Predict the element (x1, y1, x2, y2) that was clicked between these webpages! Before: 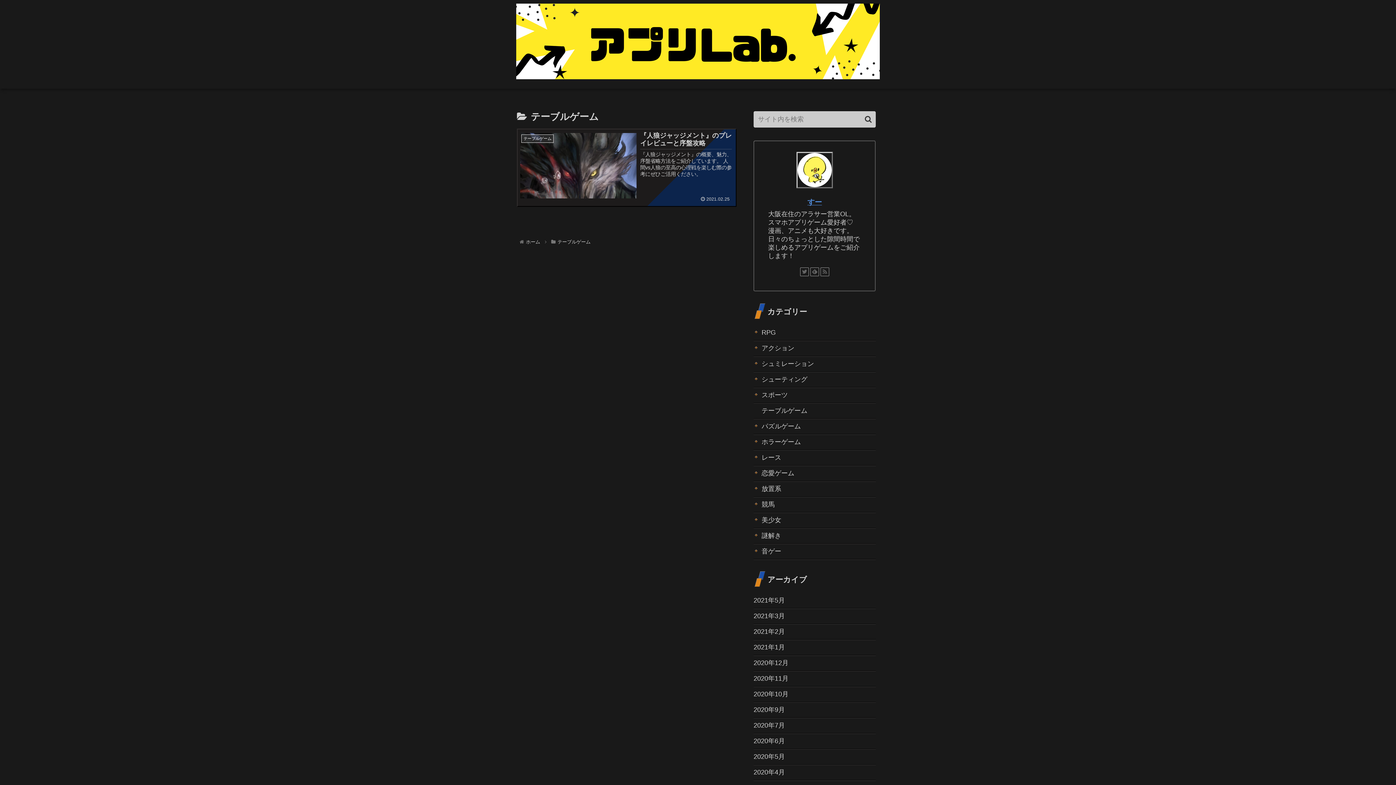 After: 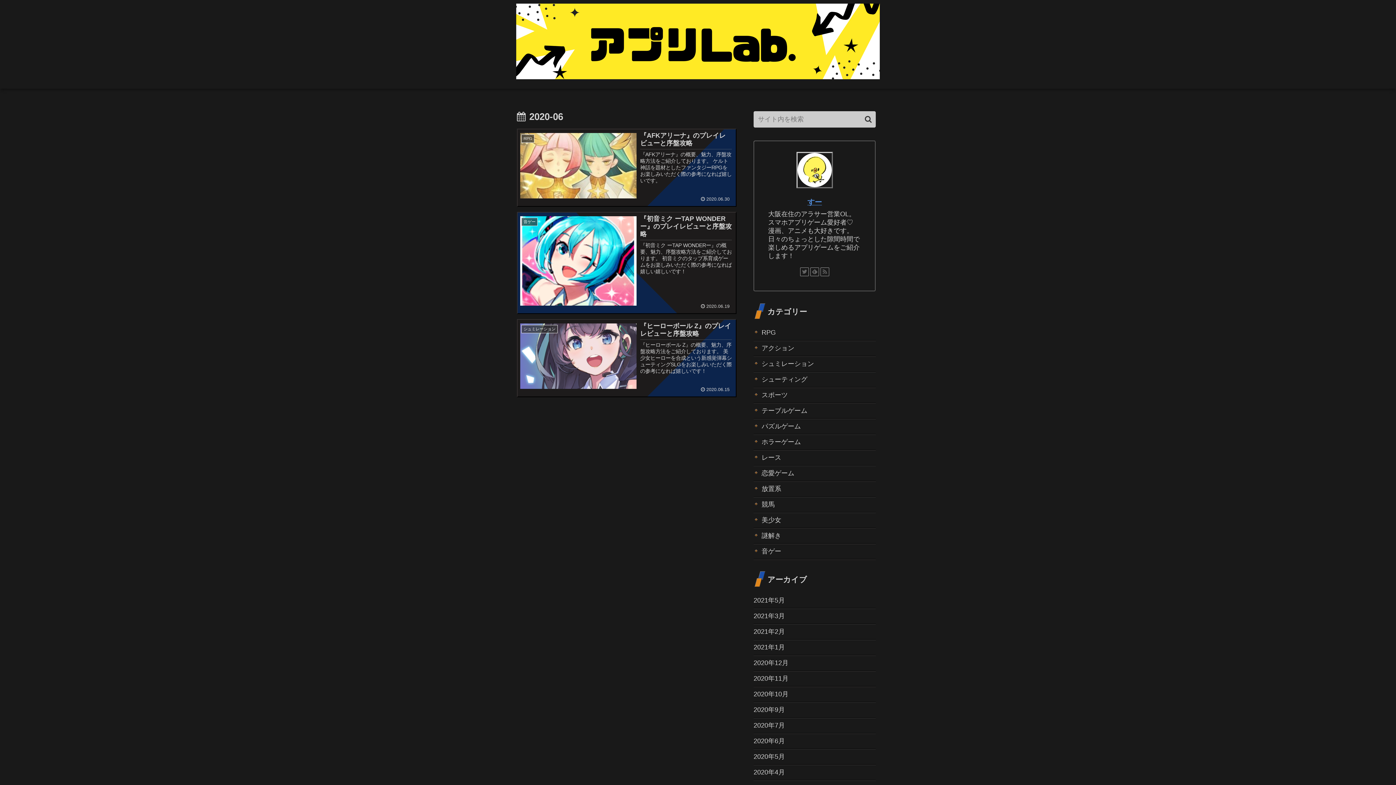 Action: bbox: (753, 733, 876, 749) label: 2020年6月